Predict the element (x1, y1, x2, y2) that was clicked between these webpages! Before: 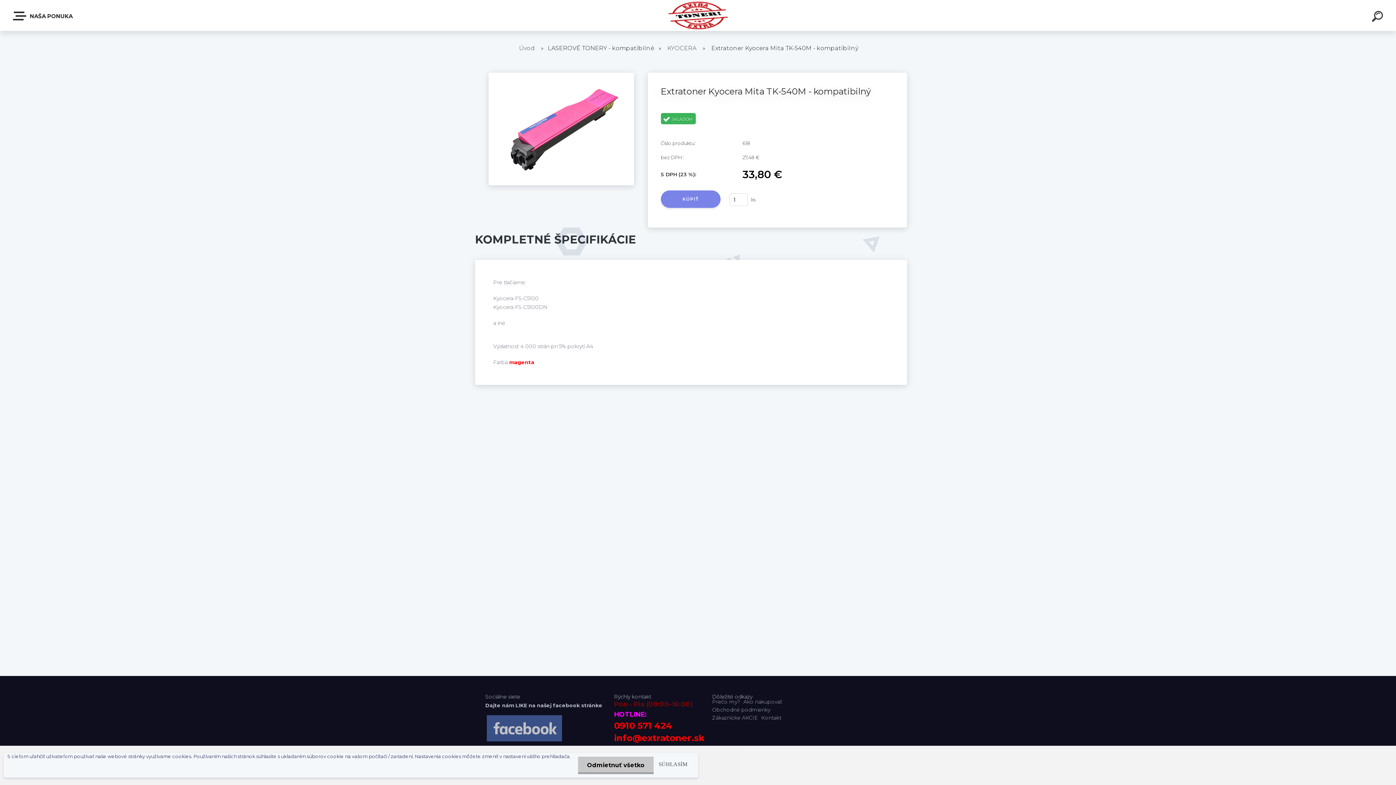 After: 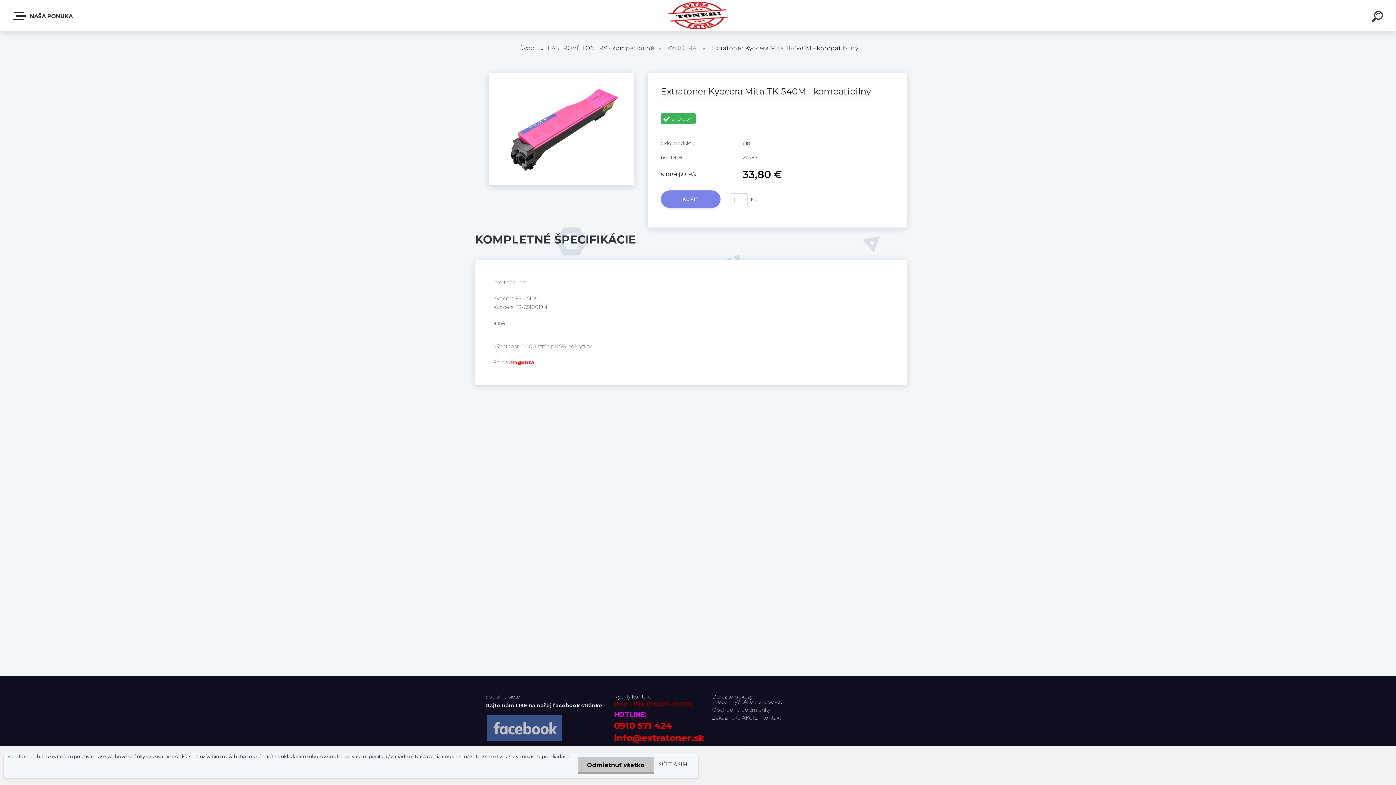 Action: label: Dajte nám LIKE na našej facebook stránke bbox: (485, 703, 602, 708)